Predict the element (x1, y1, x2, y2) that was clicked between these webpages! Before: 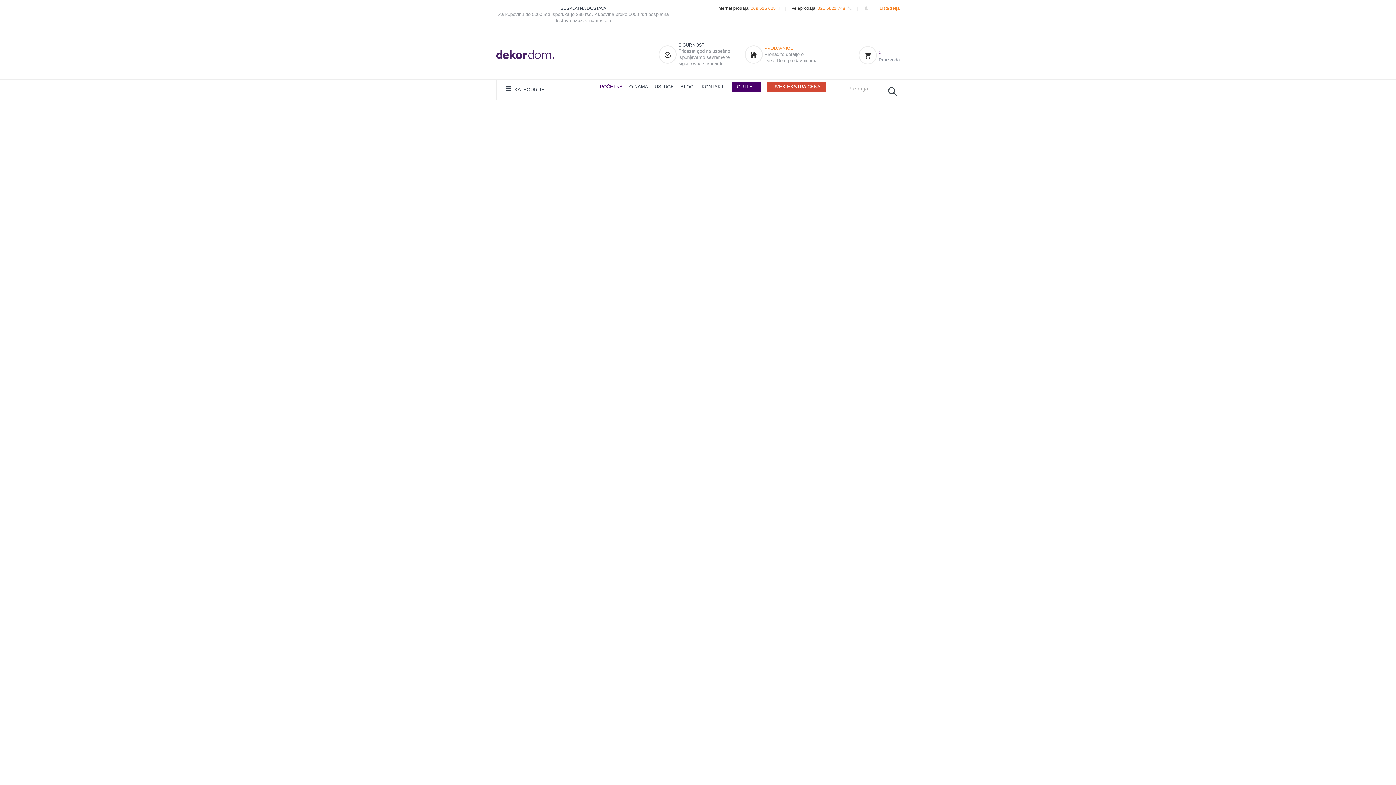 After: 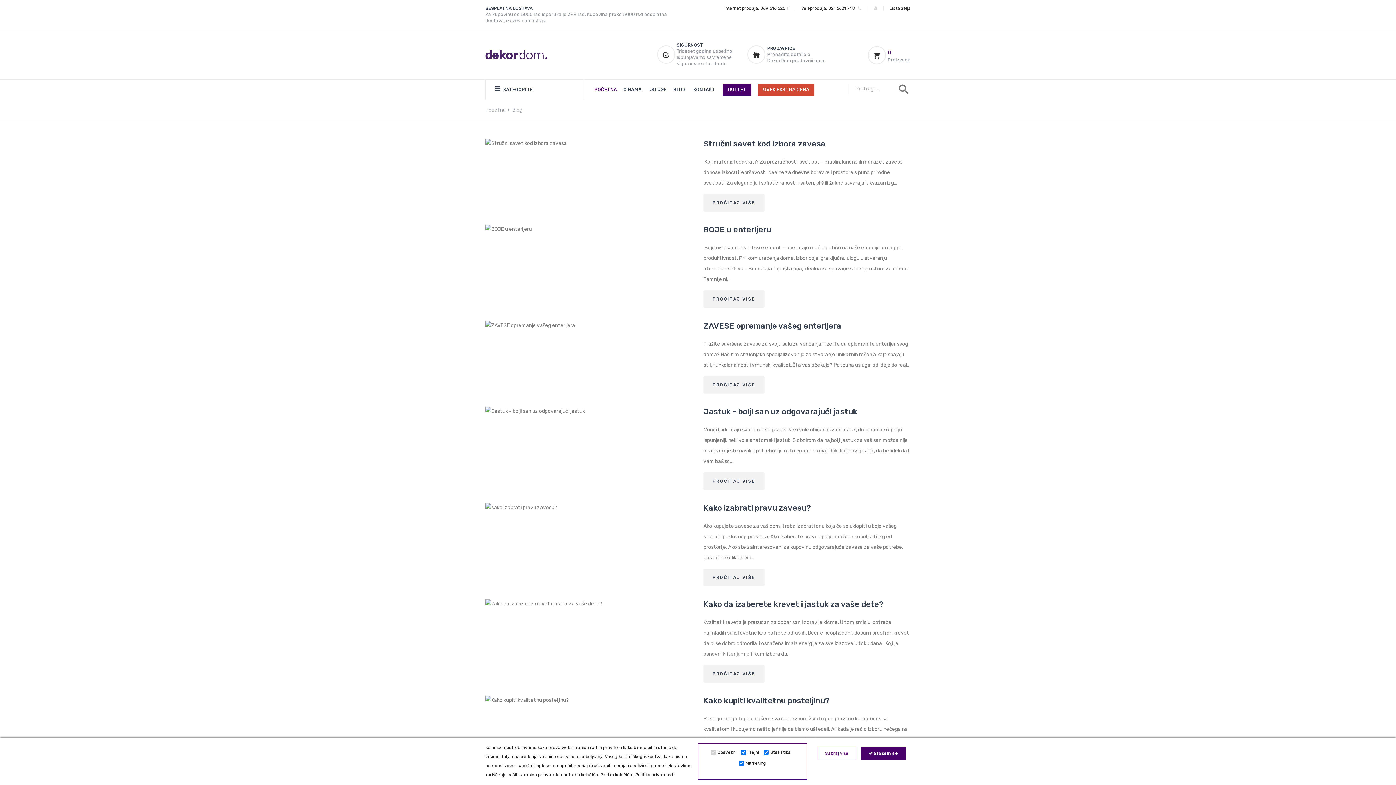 Action: label: BLOG bbox: (680, 83, 693, 90)